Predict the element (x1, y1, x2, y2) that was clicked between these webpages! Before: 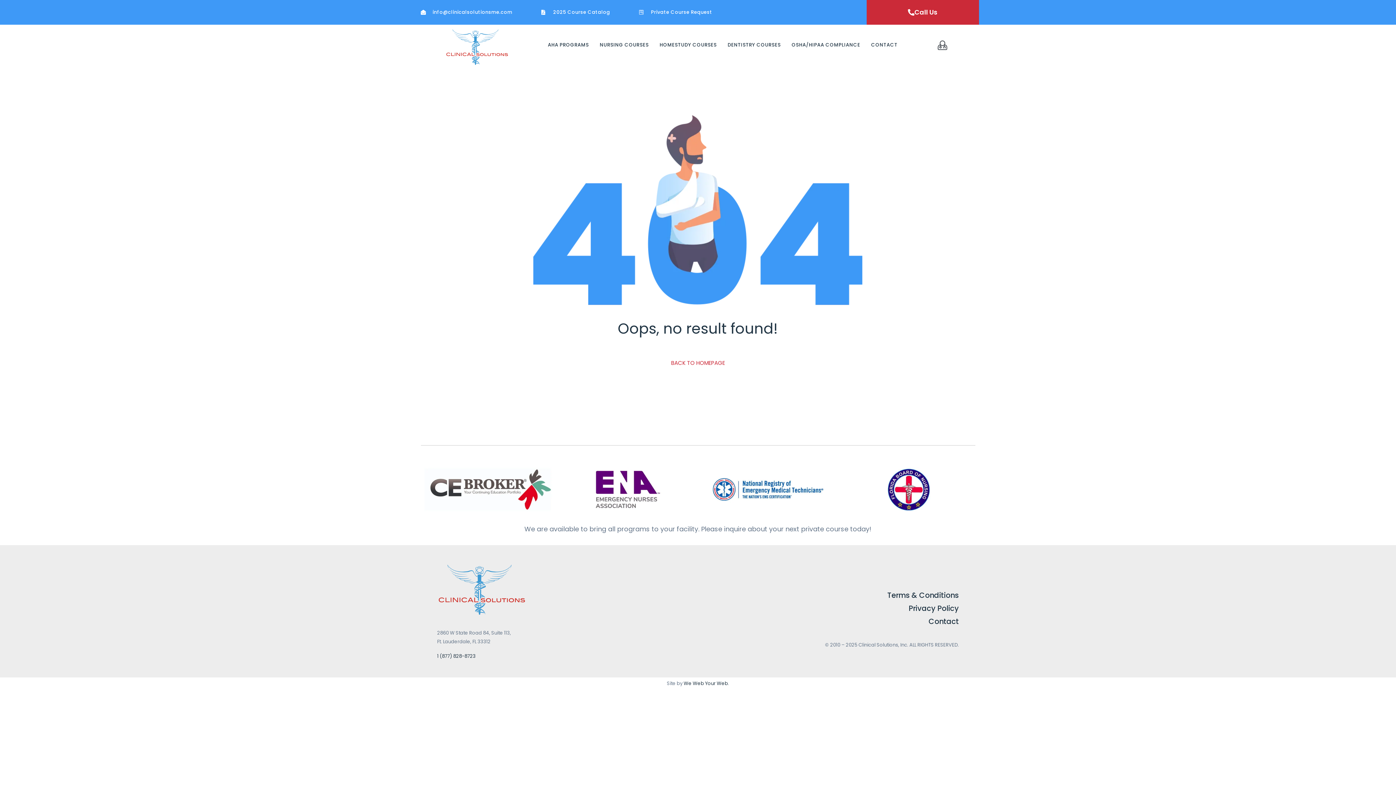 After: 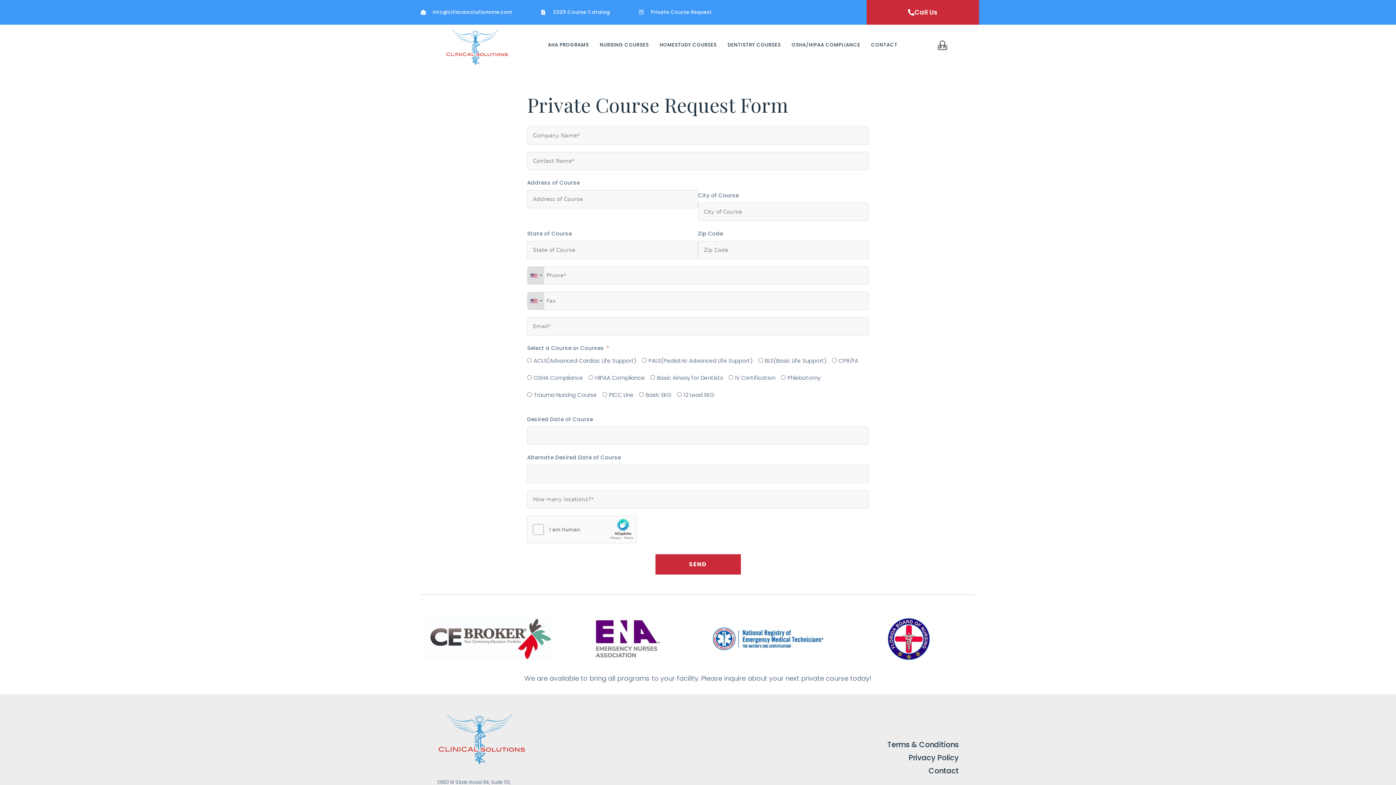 Action: bbox: (639, 7, 712, 17) label: Private Course Request